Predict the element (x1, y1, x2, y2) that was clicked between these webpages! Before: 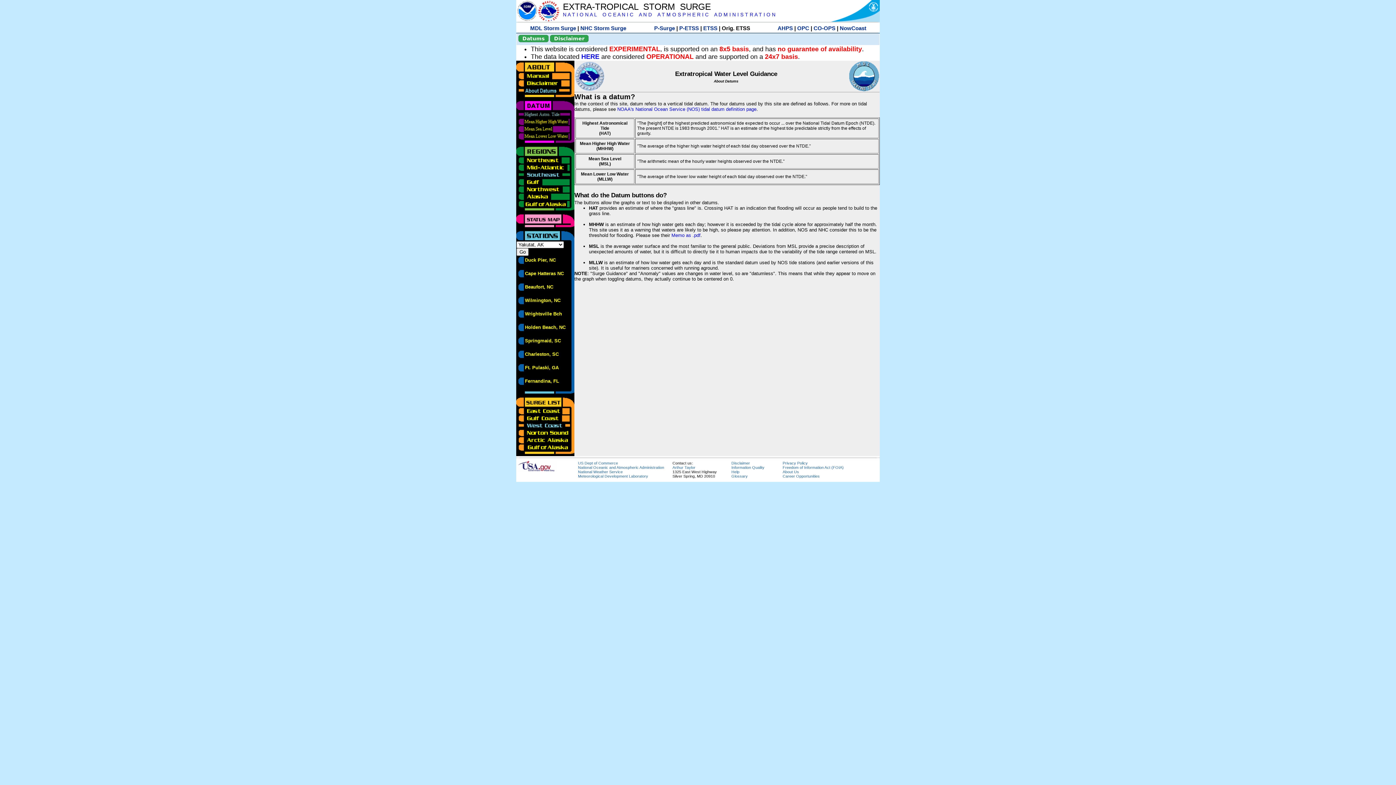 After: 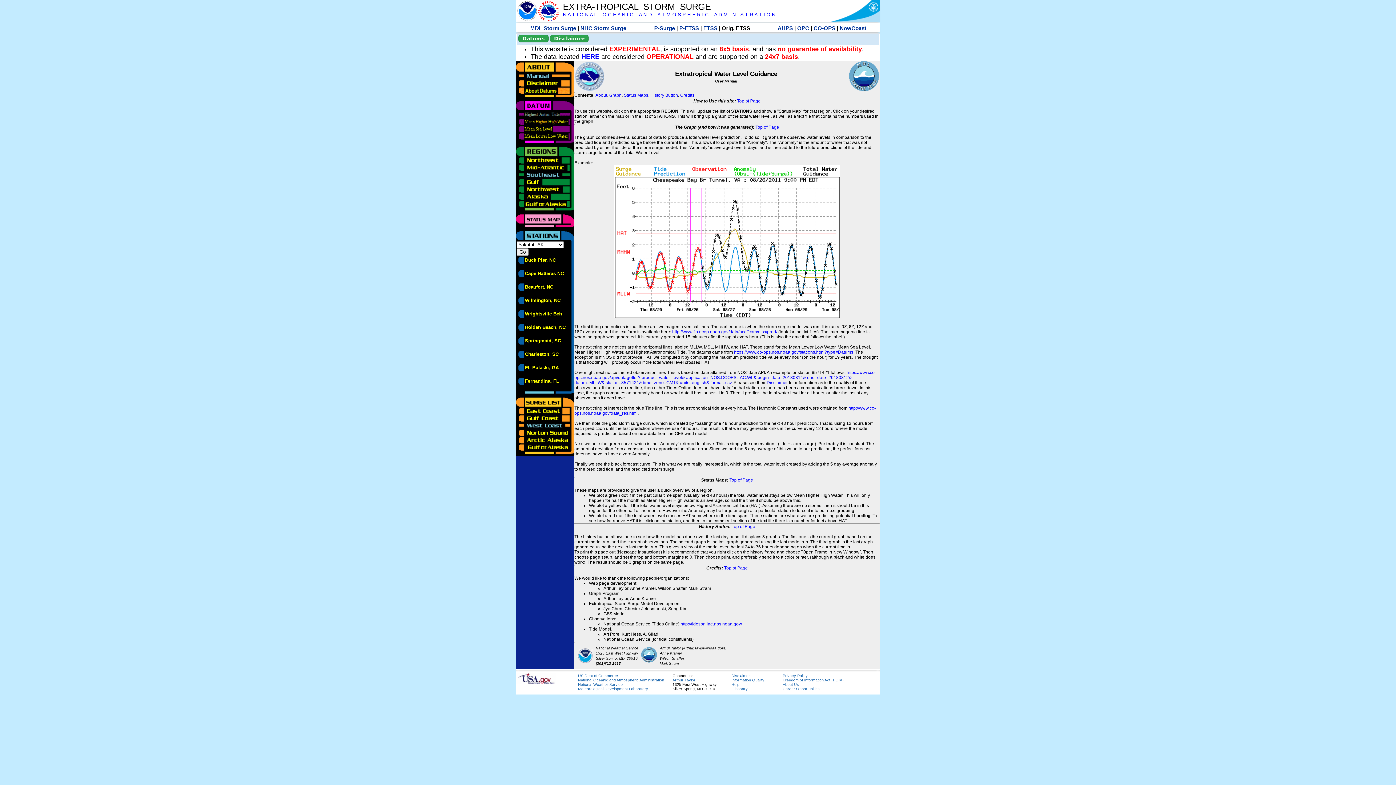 Action: bbox: (516, 72, 570, 77)